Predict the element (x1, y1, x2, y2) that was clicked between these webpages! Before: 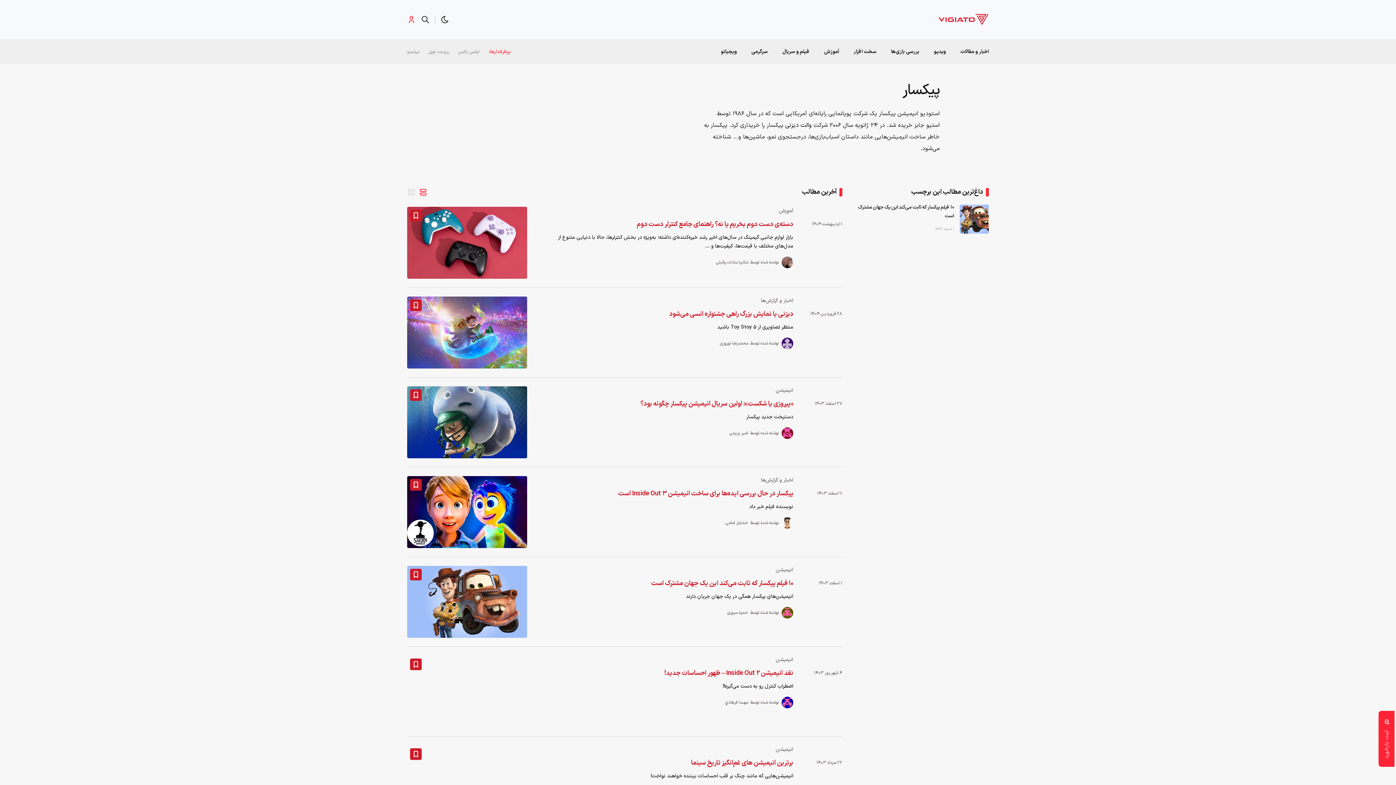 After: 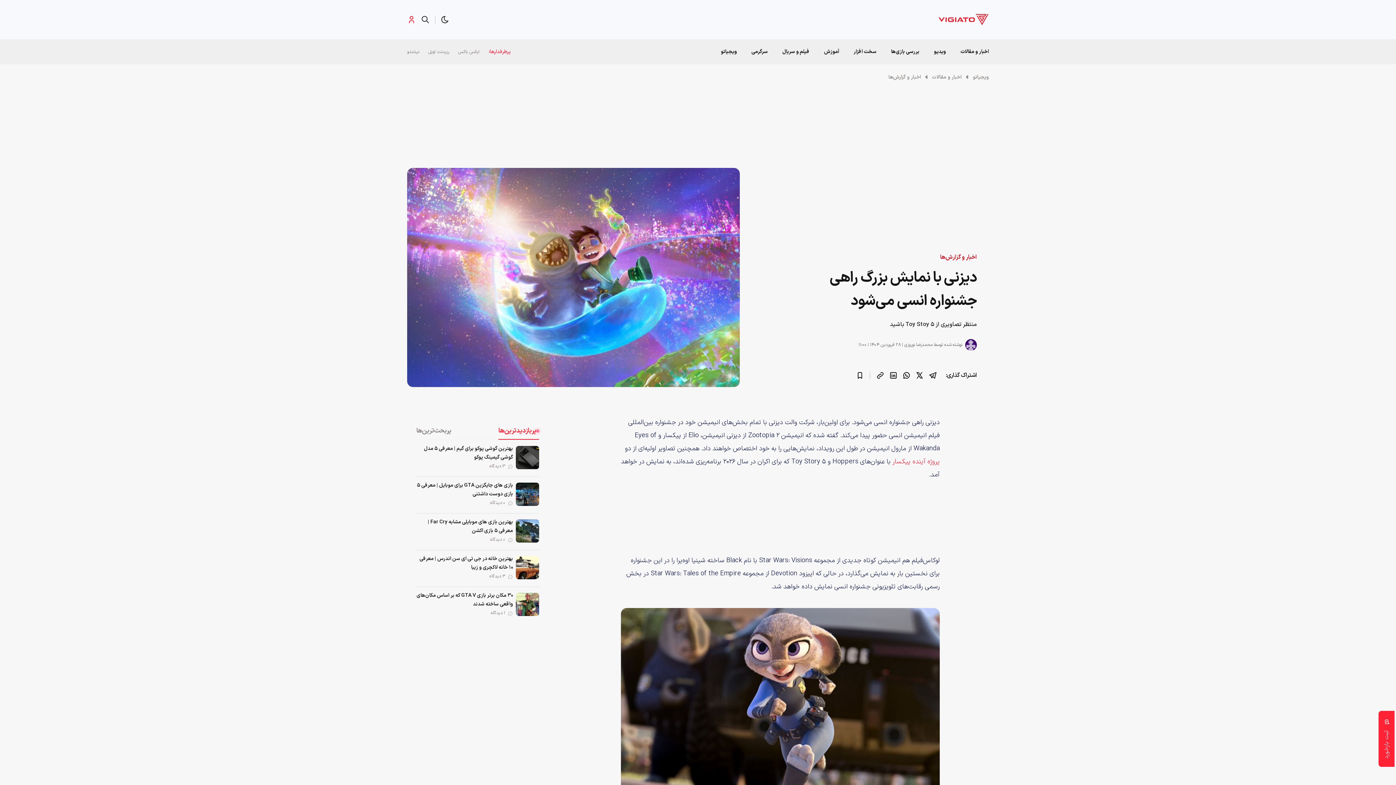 Action: label: دیزنی با نمایش بزرگ راهی جشنواره انسی می‌شود bbox: (552, 308, 793, 320)